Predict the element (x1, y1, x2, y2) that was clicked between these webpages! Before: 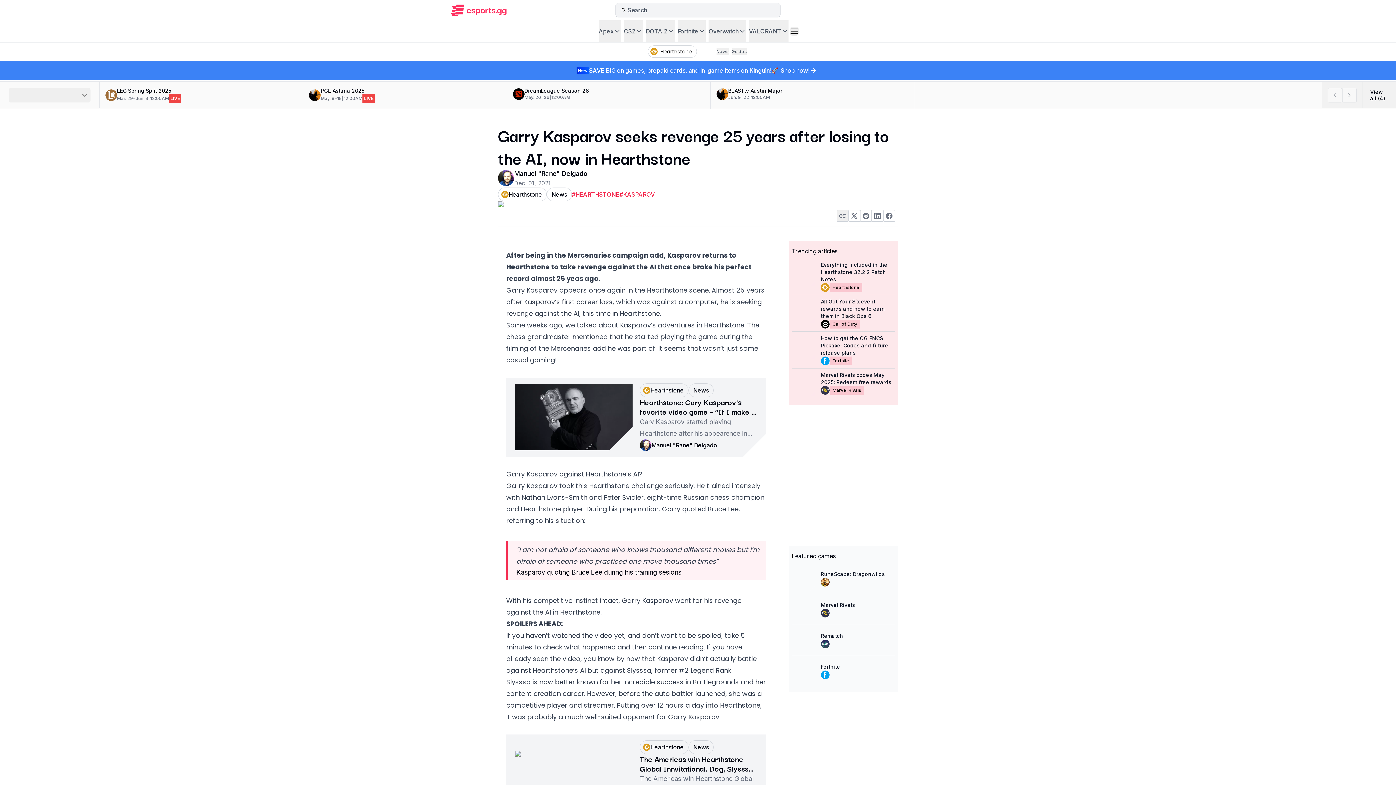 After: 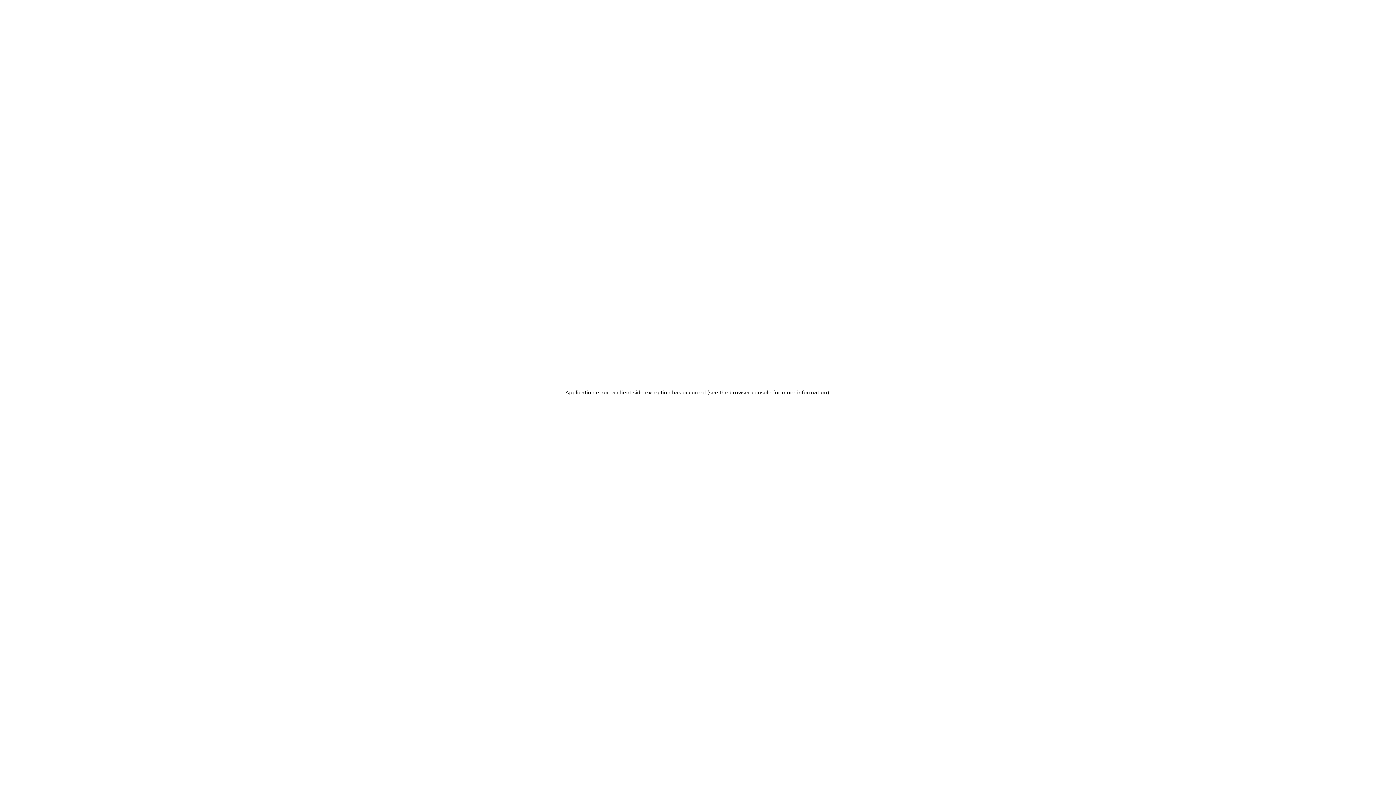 Action: label: LEC Spring Split 2025

Mar. 29-Jun. 8
|
12:00AM
LIVE bbox: (99, 81, 303, 108)